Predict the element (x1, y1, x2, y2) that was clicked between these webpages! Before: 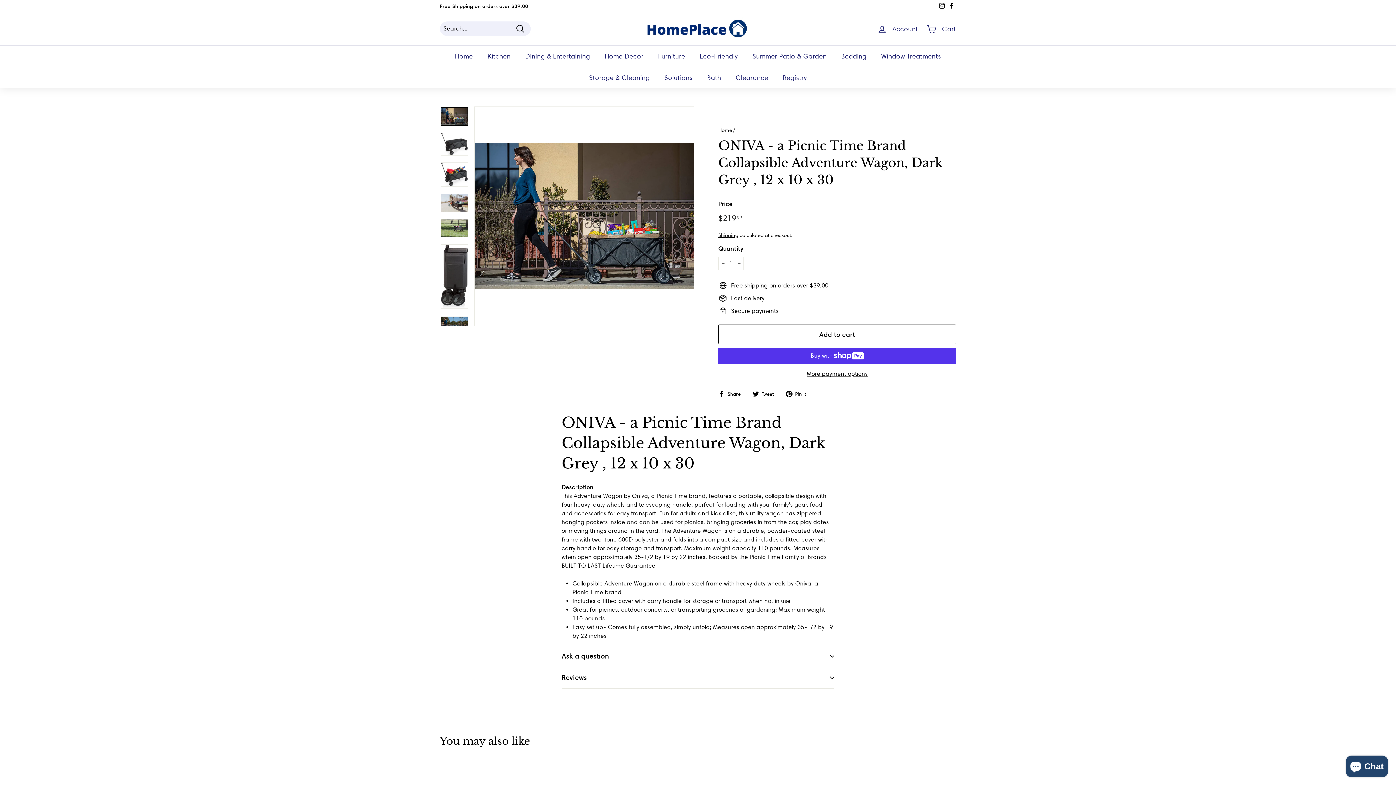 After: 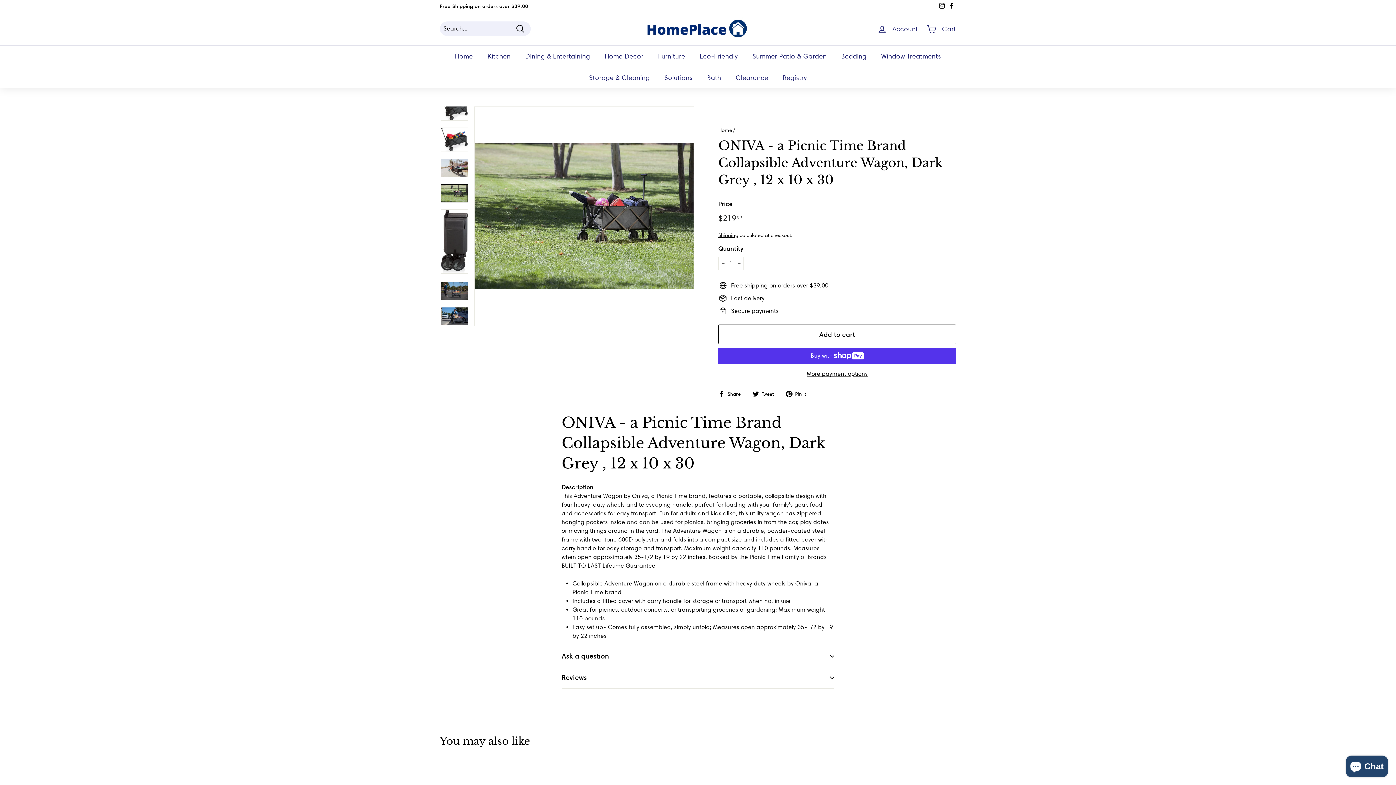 Action: bbox: (440, 219, 468, 237)